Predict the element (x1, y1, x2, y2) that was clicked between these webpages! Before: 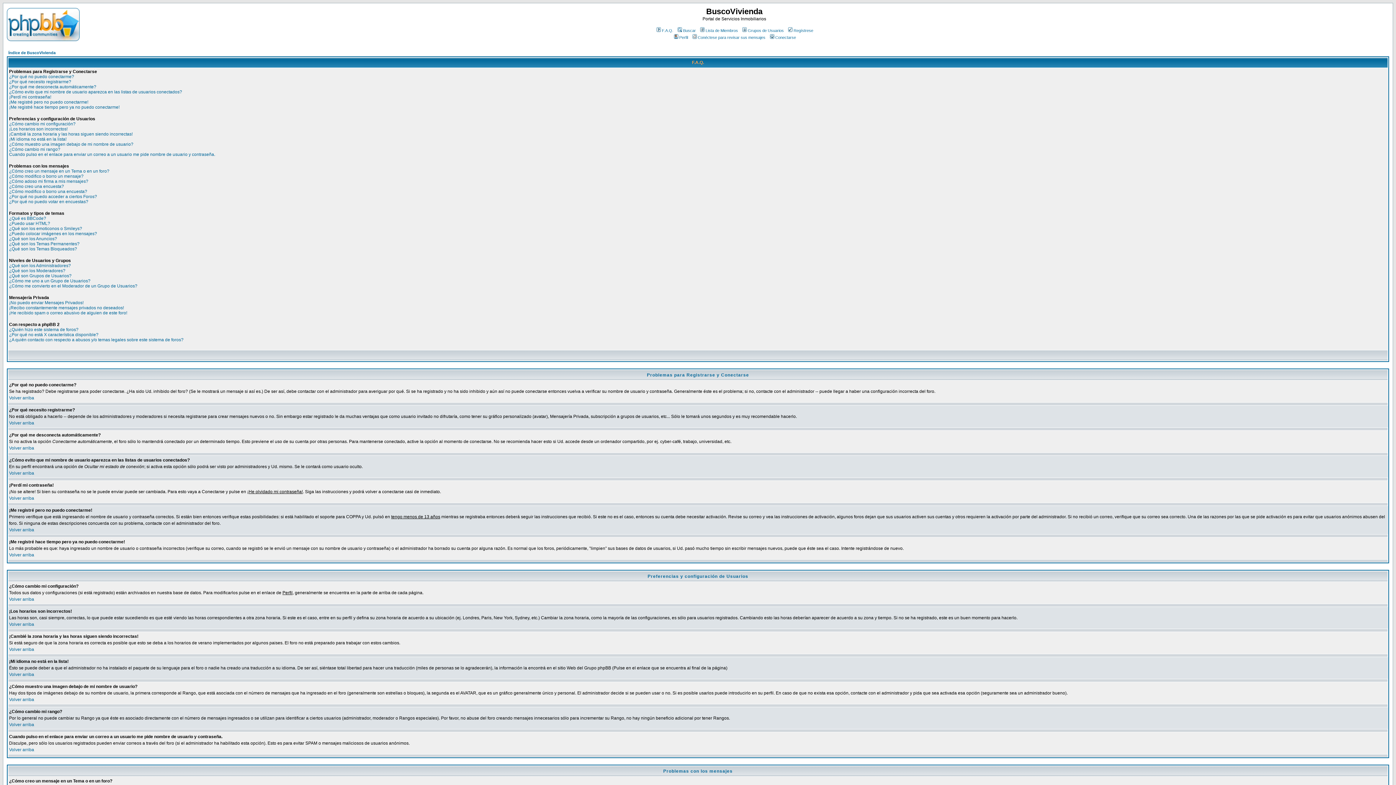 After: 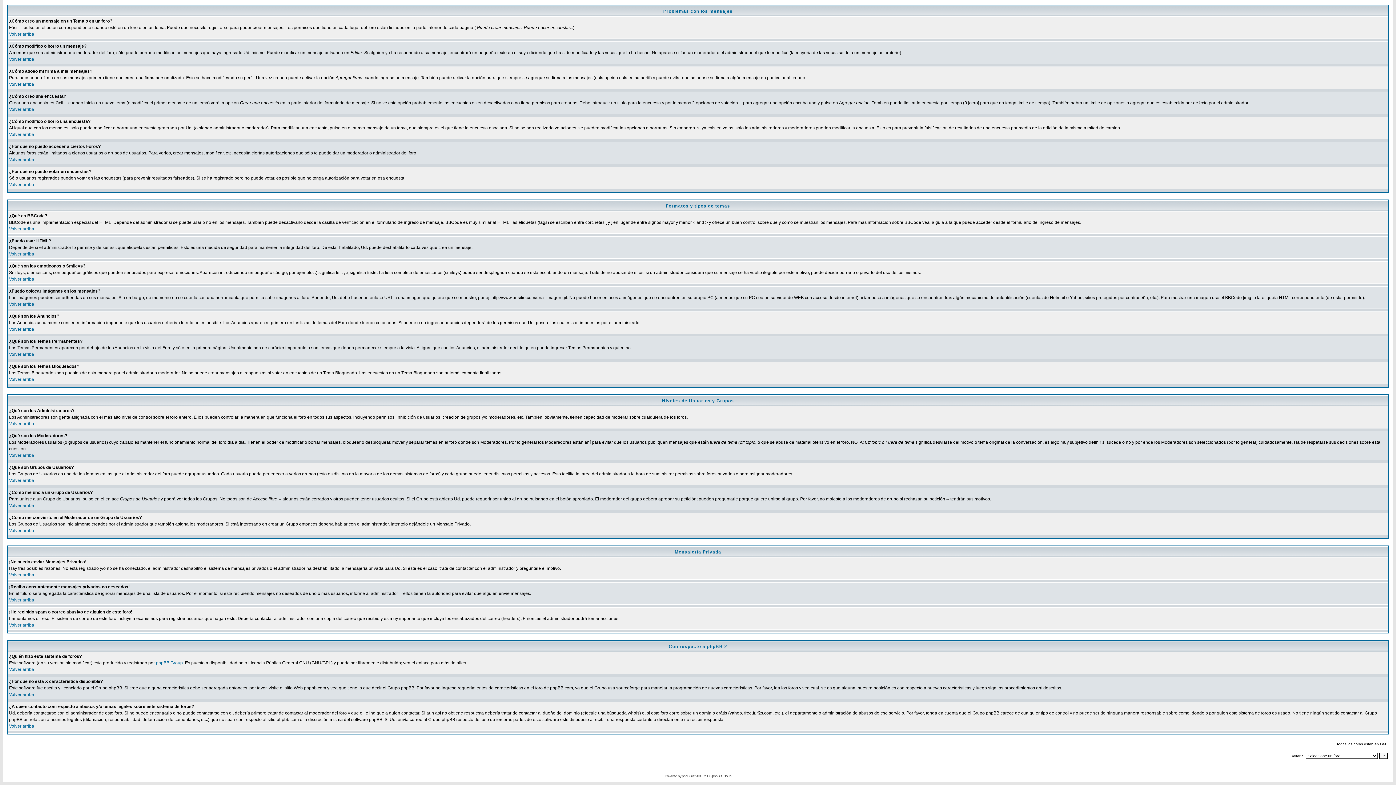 Action: bbox: (9, 168, 109, 173) label: ¿Cómo creo un mensaje en un Tema o en un foro?